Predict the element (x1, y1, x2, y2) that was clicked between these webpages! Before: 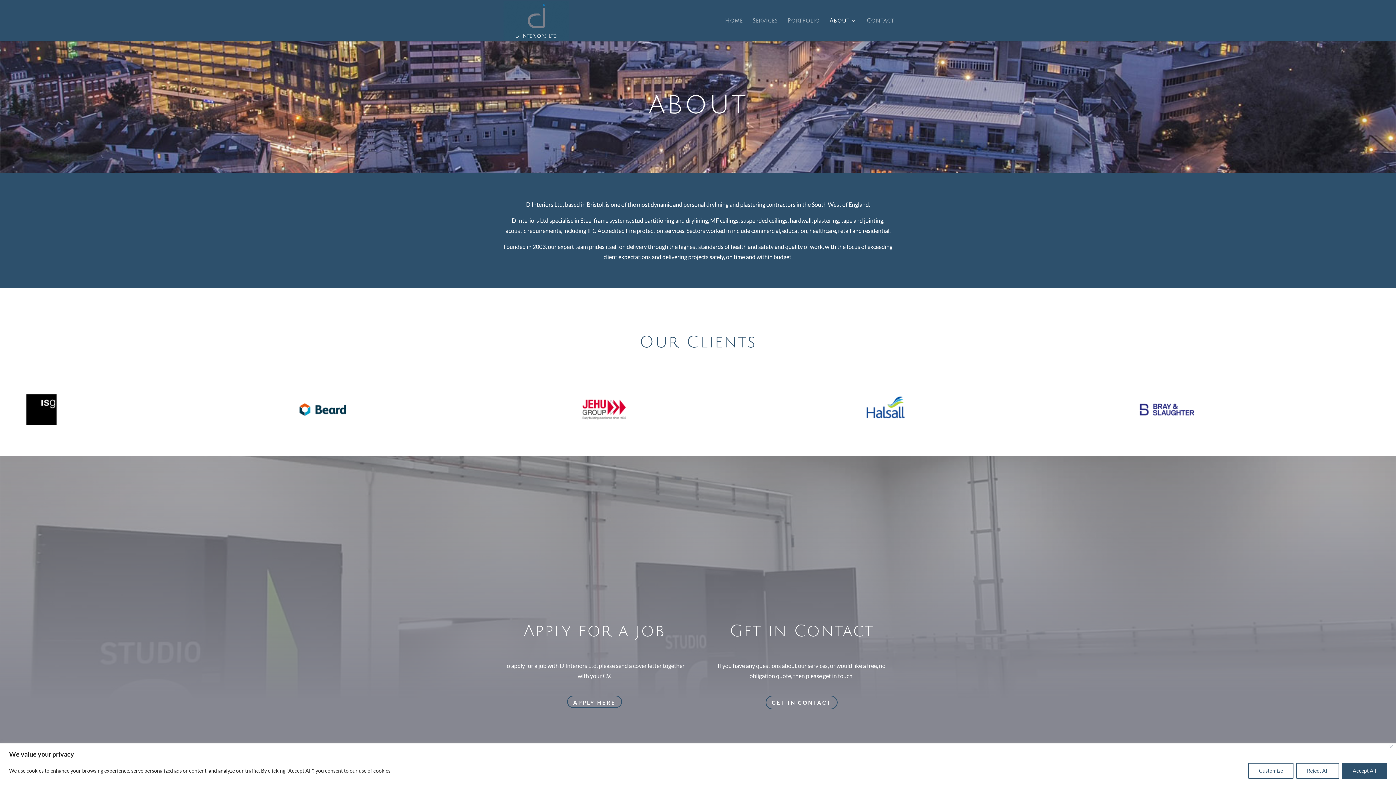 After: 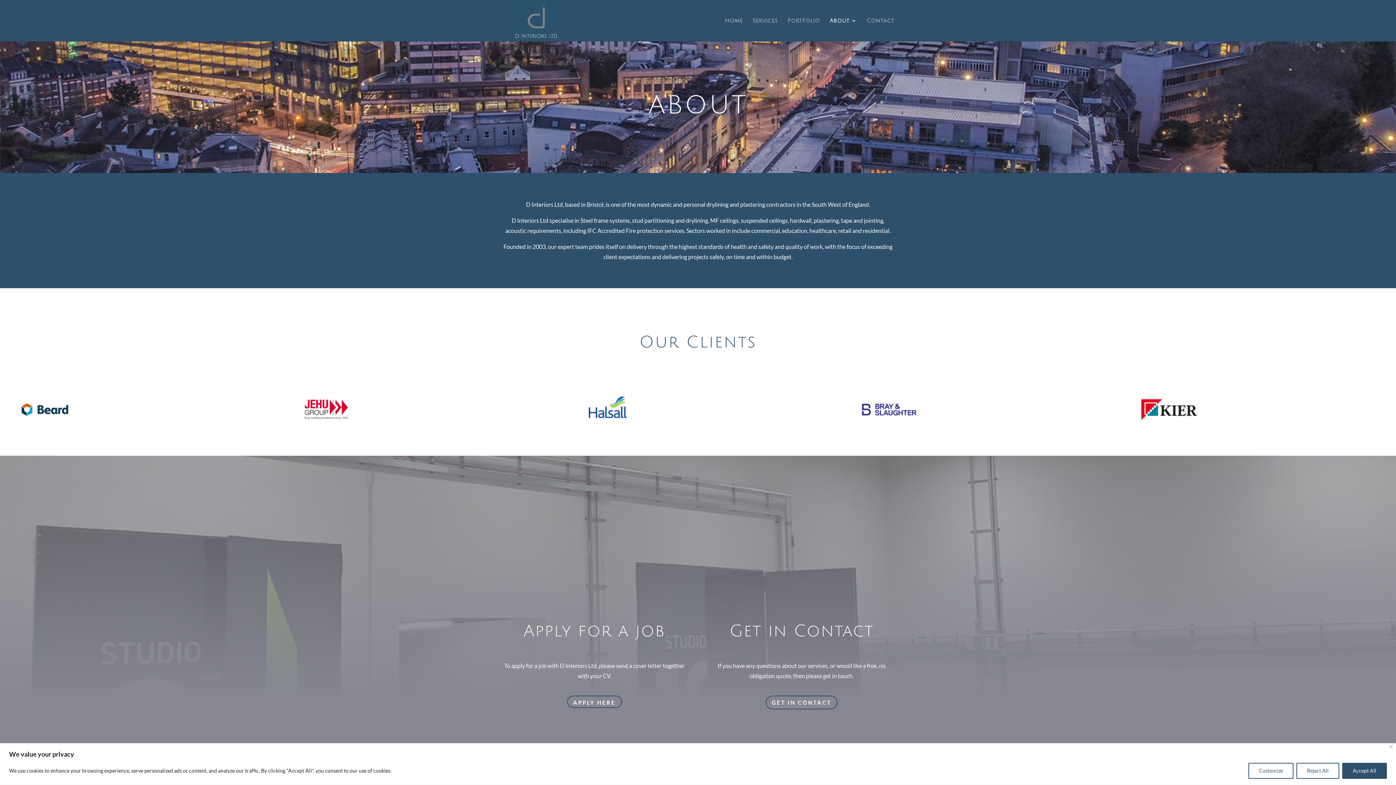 Action: bbox: (829, 18, 857, 41) label: About